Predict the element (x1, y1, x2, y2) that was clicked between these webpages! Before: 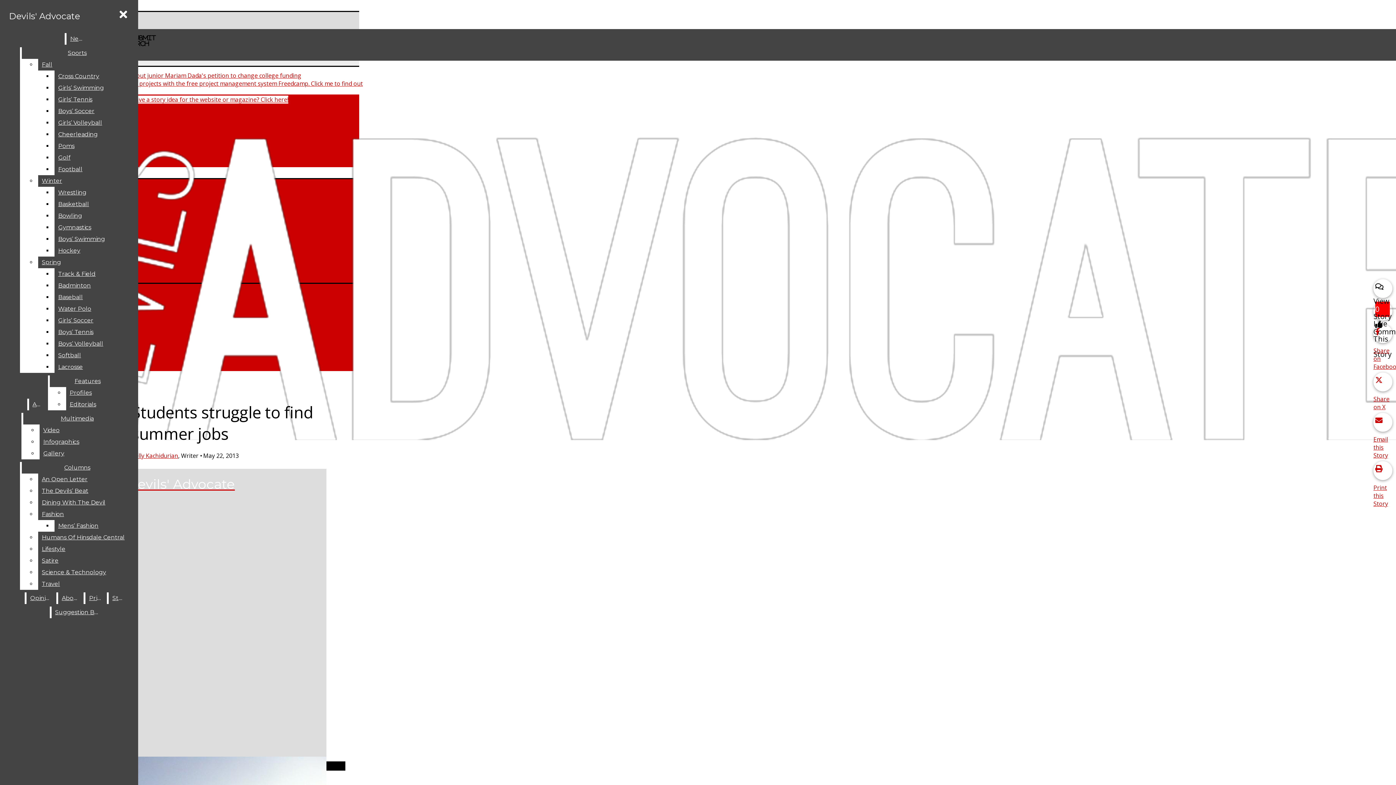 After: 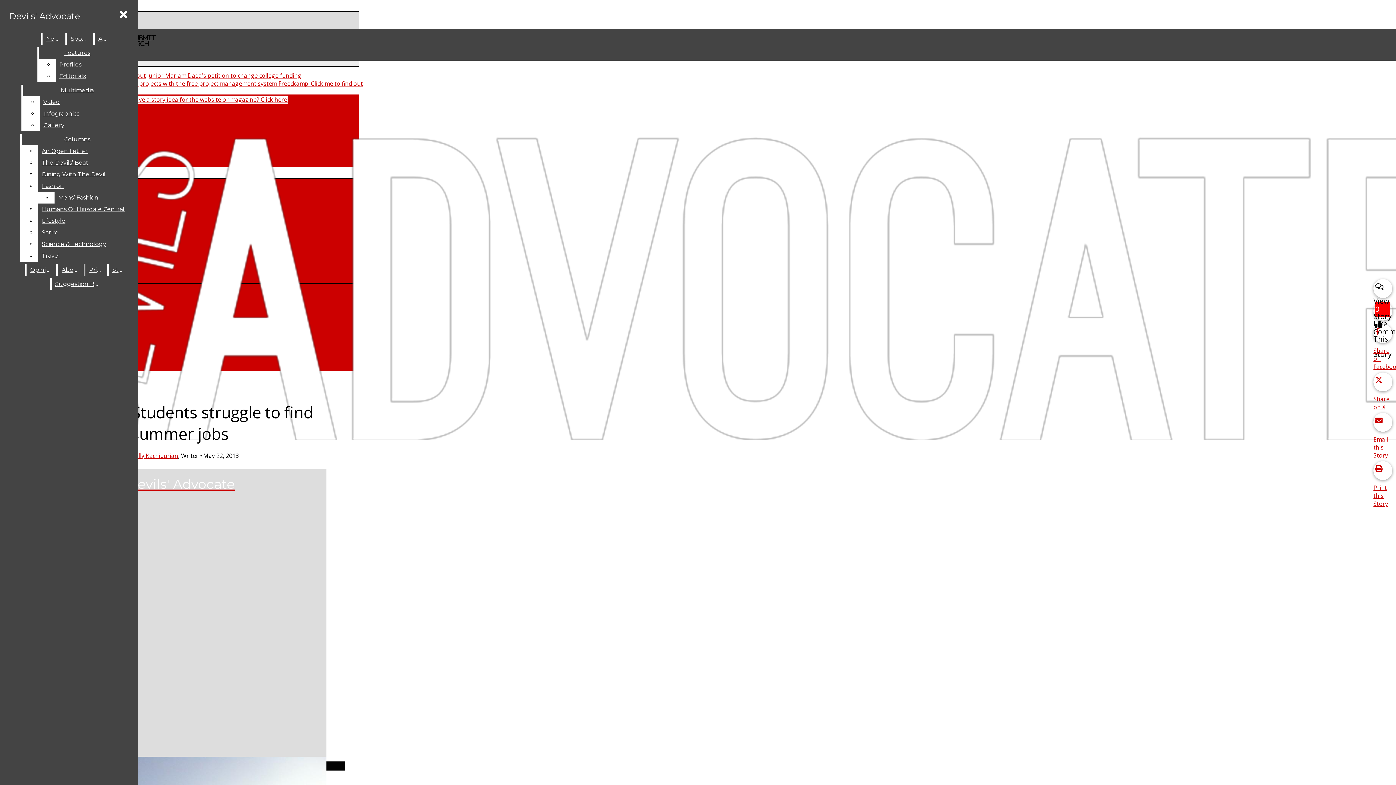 Action: label: Track & Field bbox: (54, 268, 132, 280)